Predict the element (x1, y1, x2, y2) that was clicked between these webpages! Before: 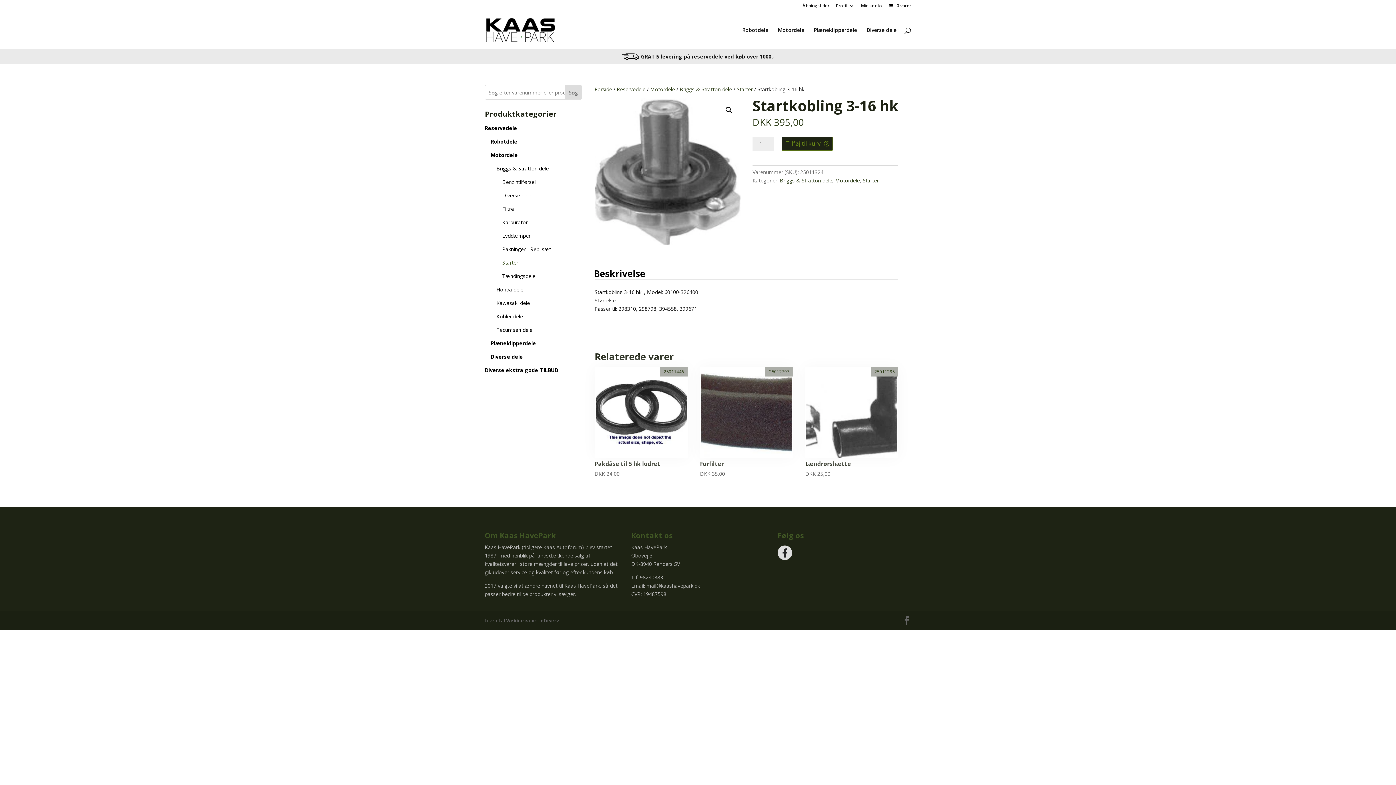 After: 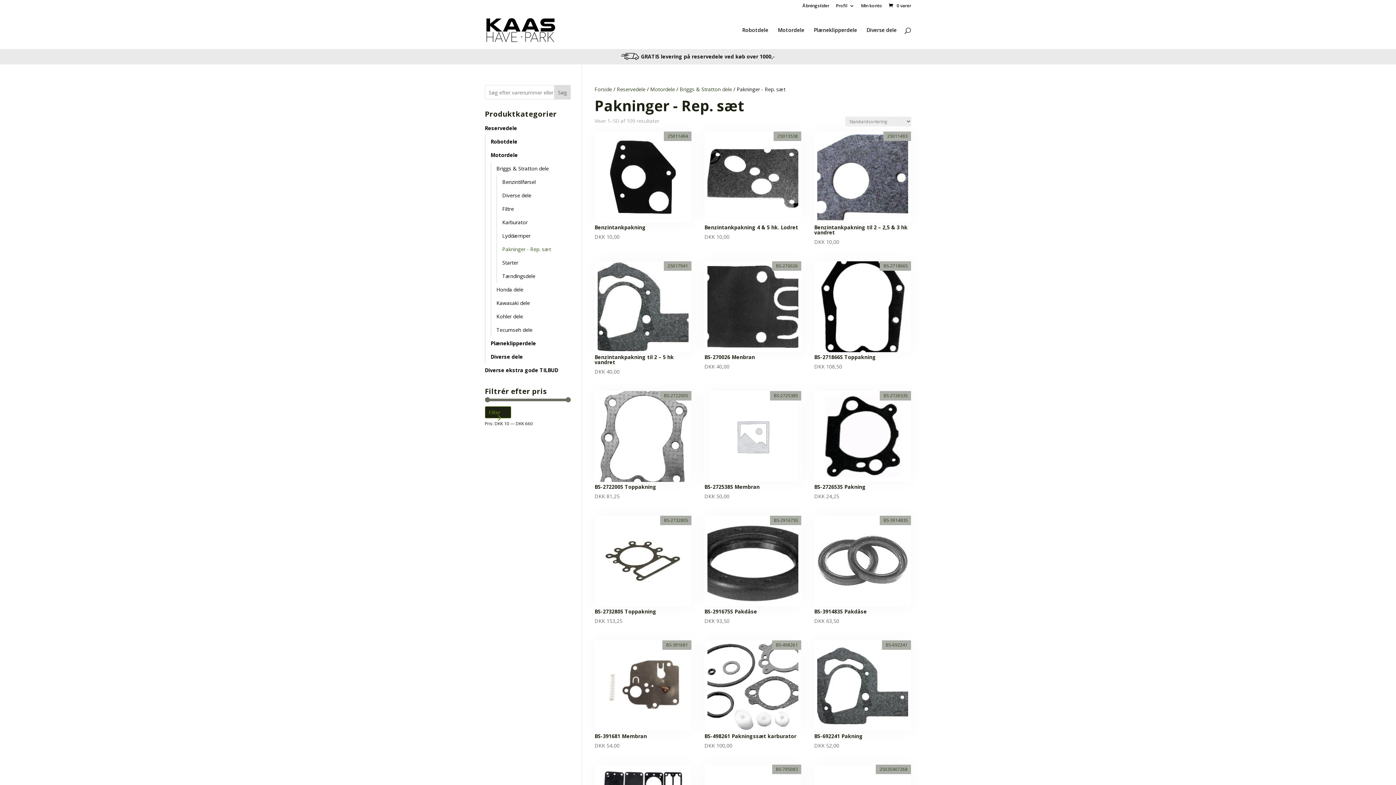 Action: label: Pakninger - Rep. sæt bbox: (502, 242, 581, 256)